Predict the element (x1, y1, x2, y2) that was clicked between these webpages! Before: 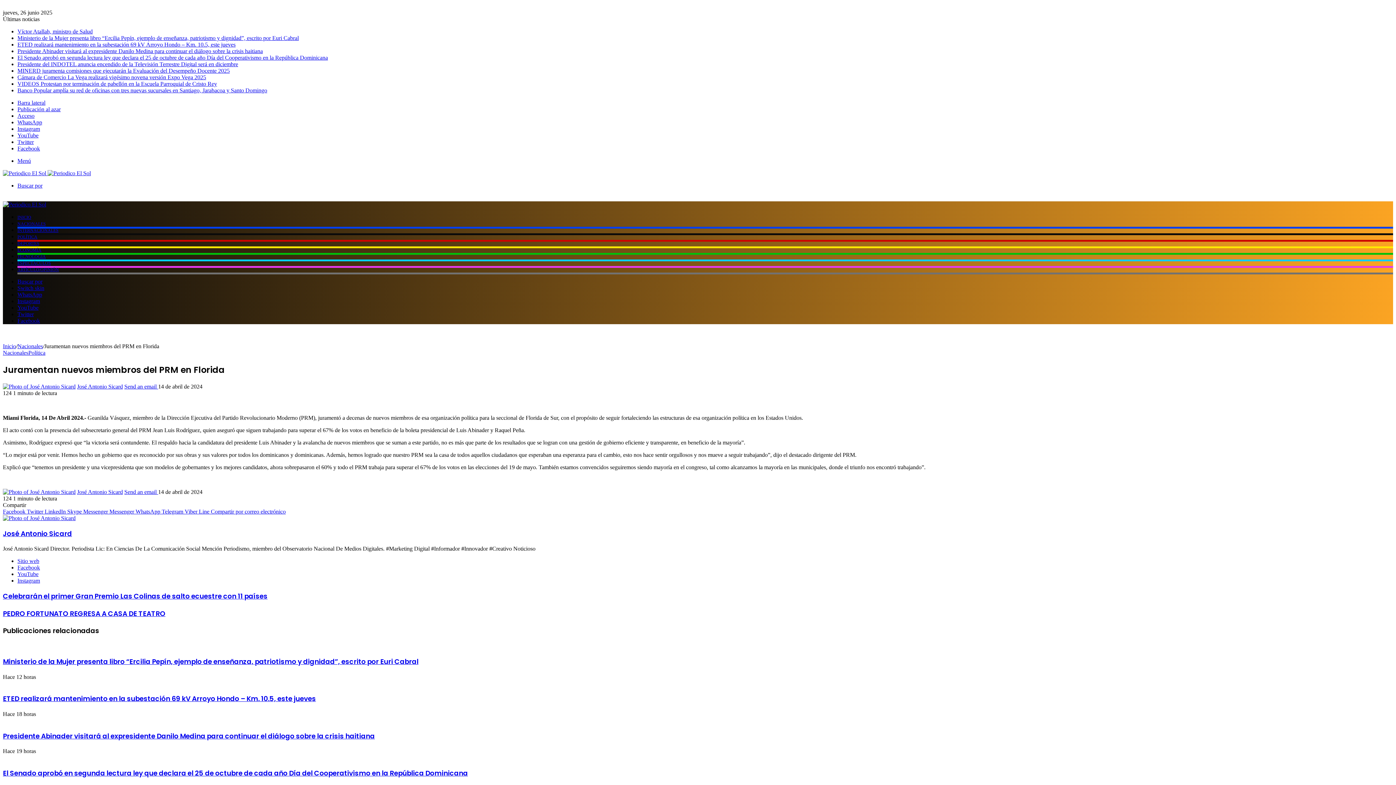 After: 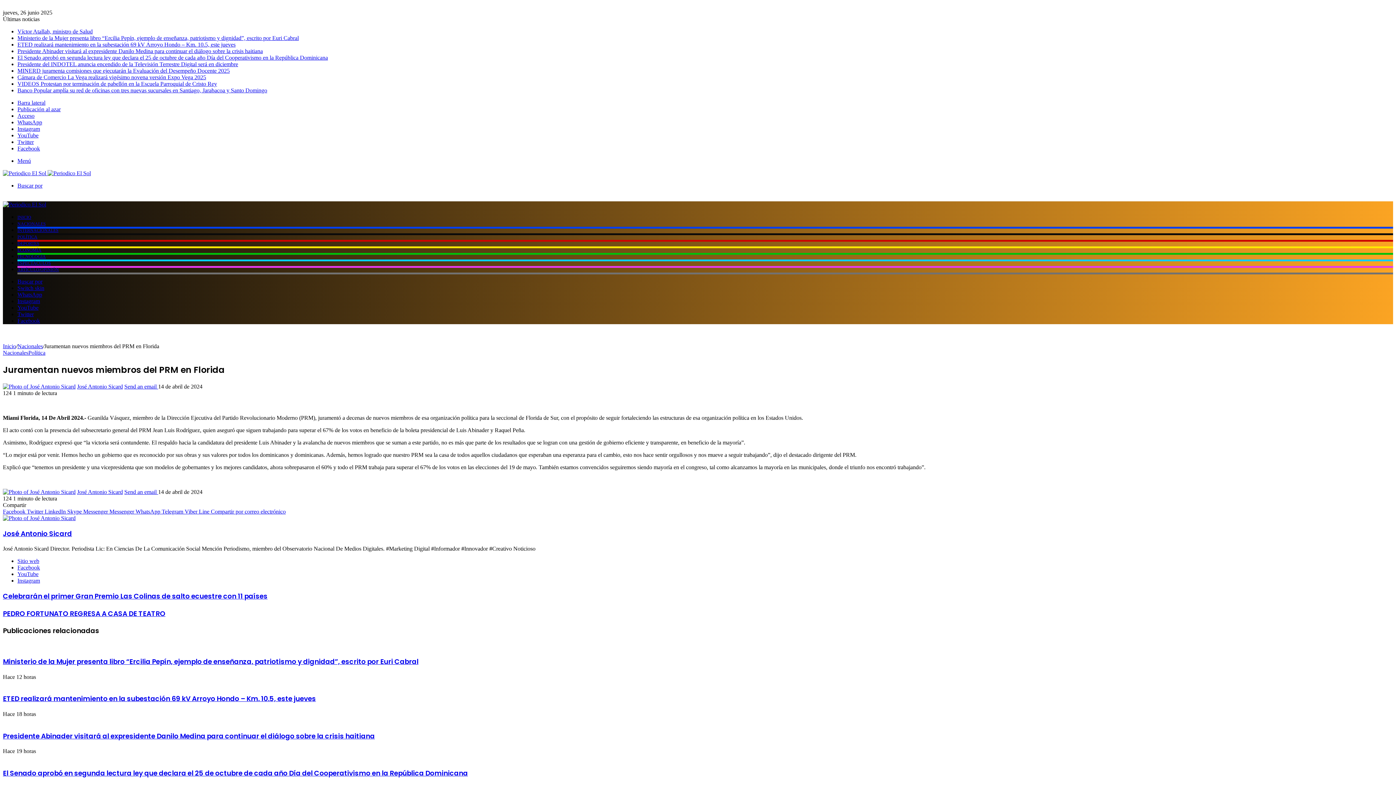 Action: bbox: (17, 304, 38, 310) label: YouTube